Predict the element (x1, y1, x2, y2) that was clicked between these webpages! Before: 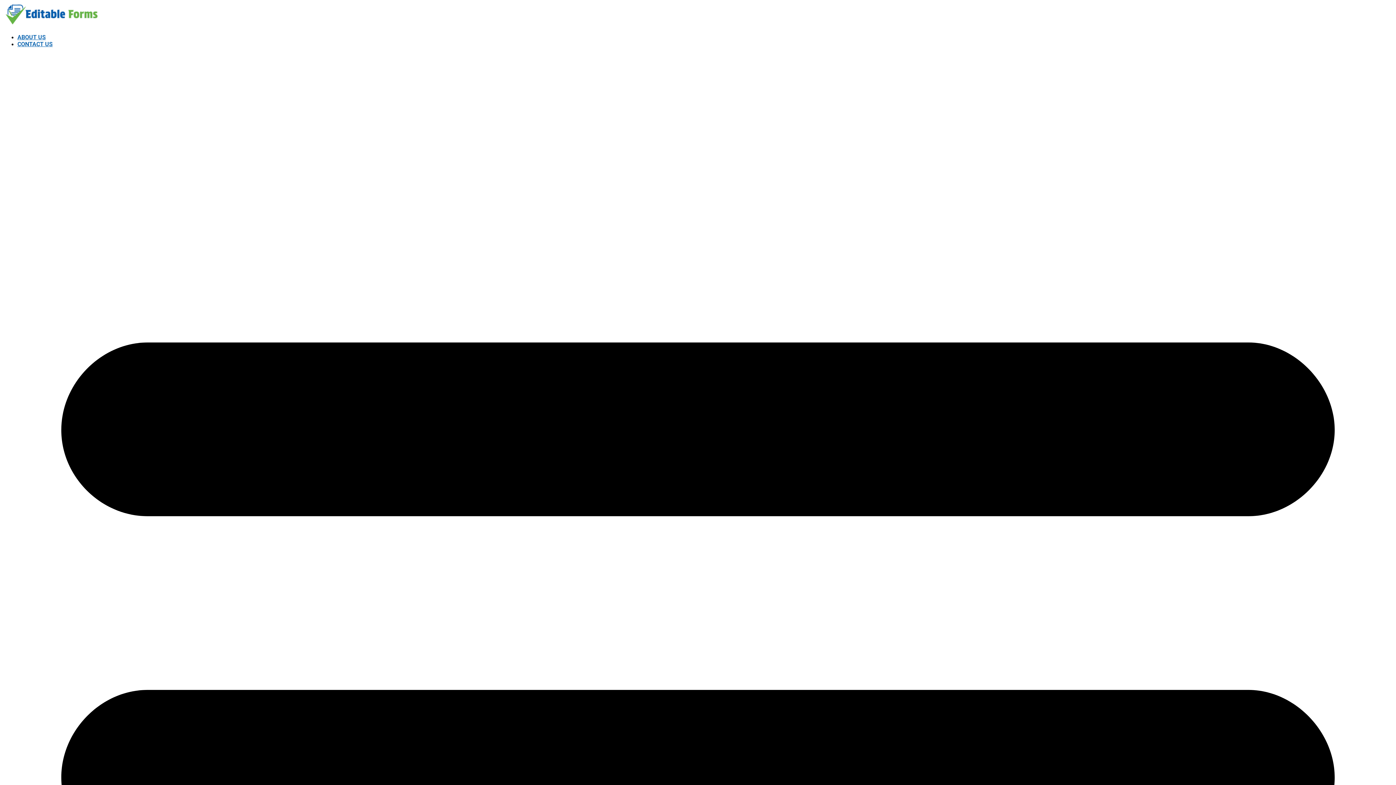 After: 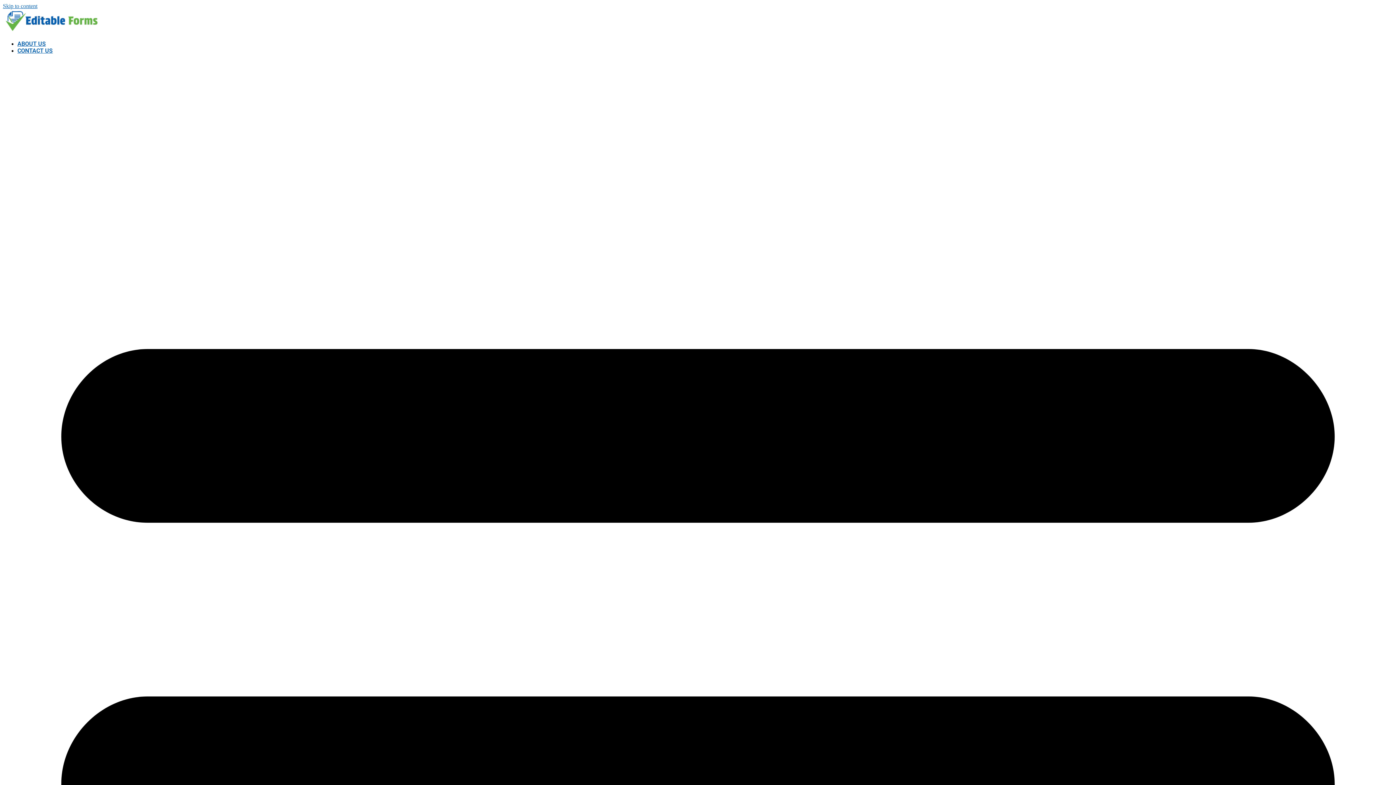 Action: bbox: (2, 20, 99, 26)